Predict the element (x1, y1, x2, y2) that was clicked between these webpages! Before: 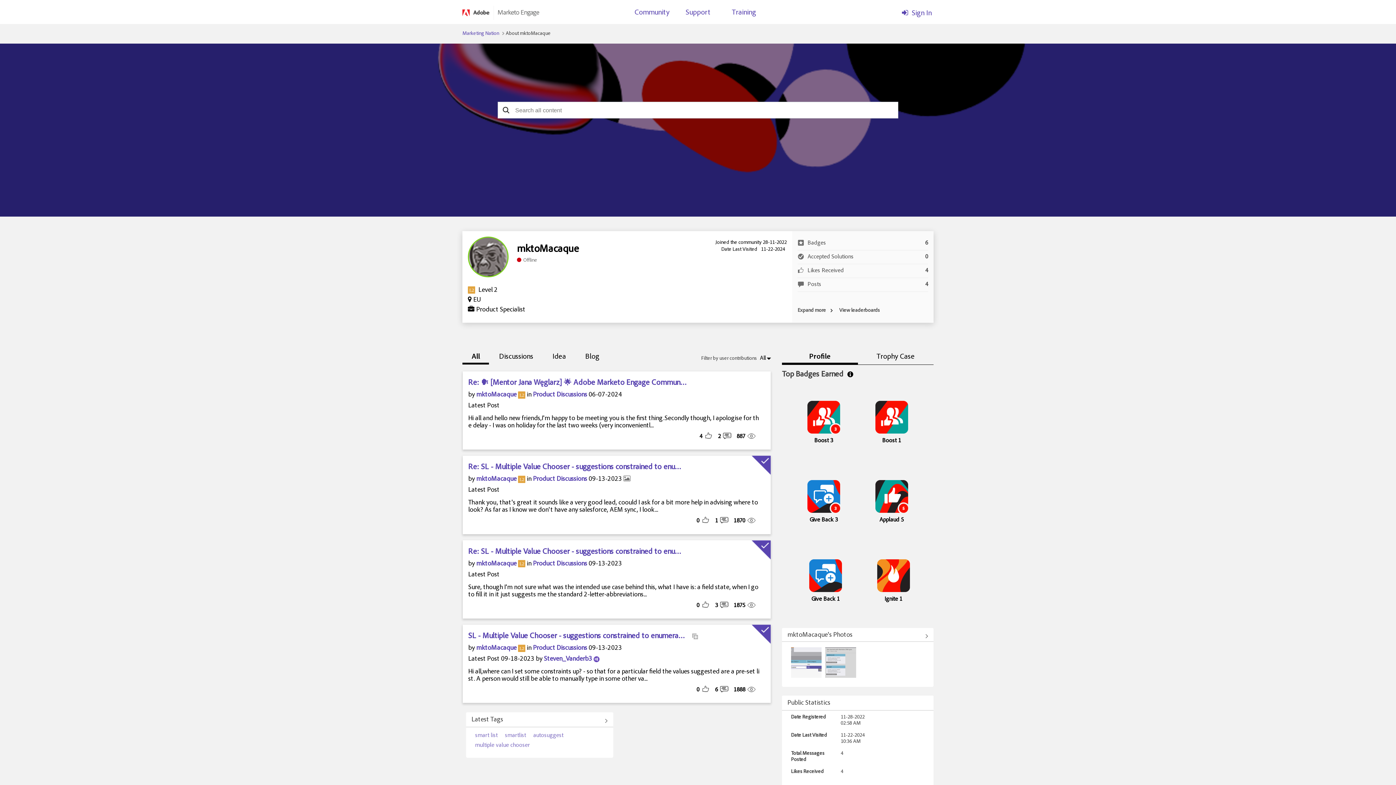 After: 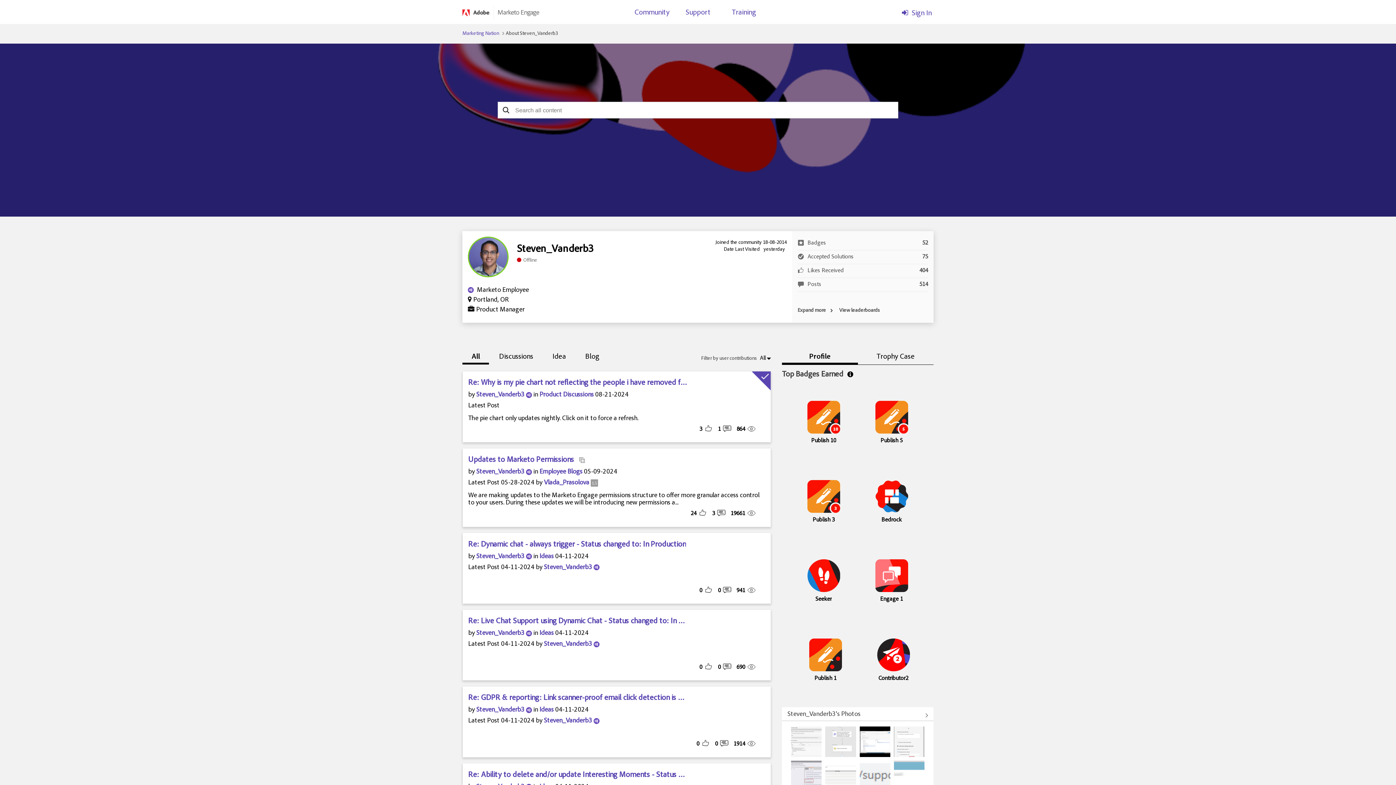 Action: label: Steven_Vanderb3 bbox: (544, 656, 592, 662)